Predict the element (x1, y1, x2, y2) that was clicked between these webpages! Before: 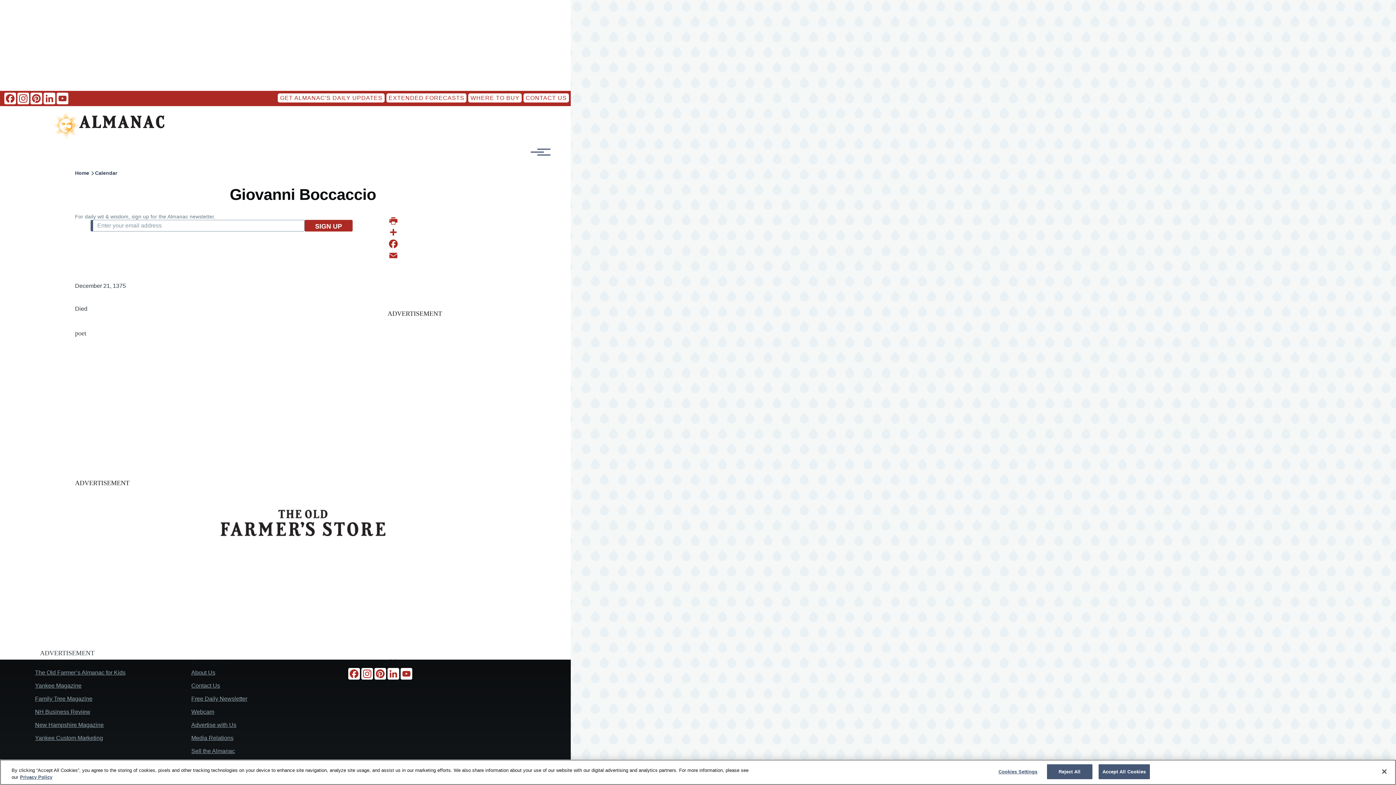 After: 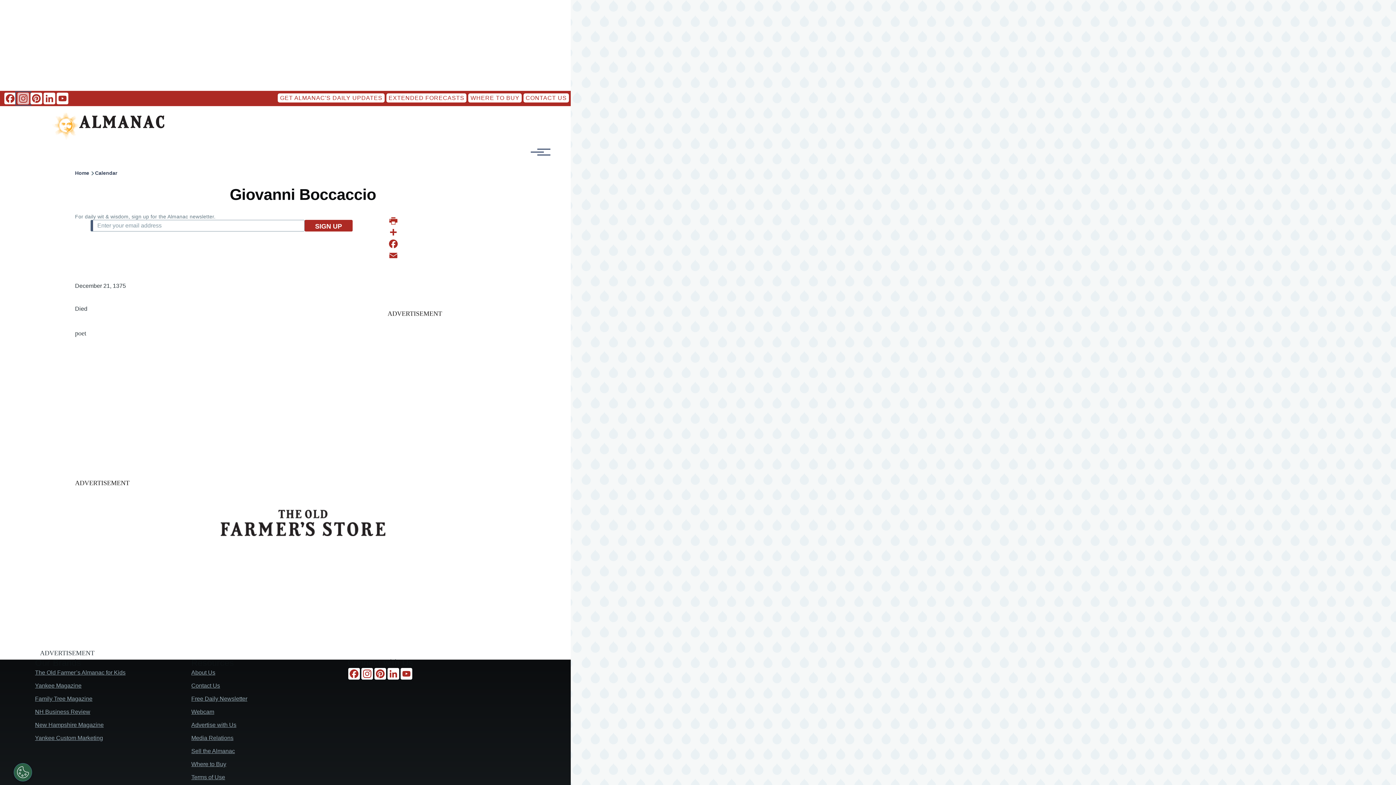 Action: label: Instagram bbox: (16, 92, 29, 104)